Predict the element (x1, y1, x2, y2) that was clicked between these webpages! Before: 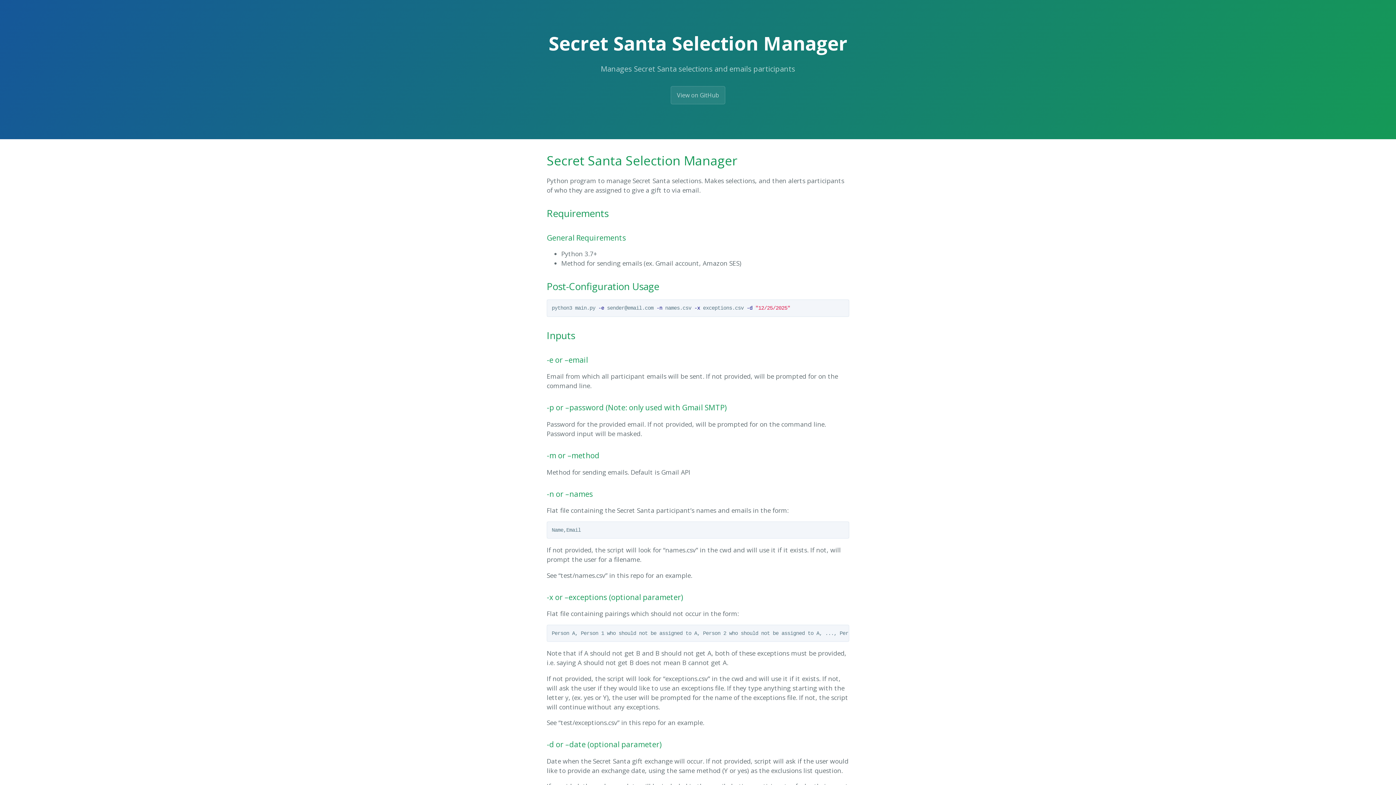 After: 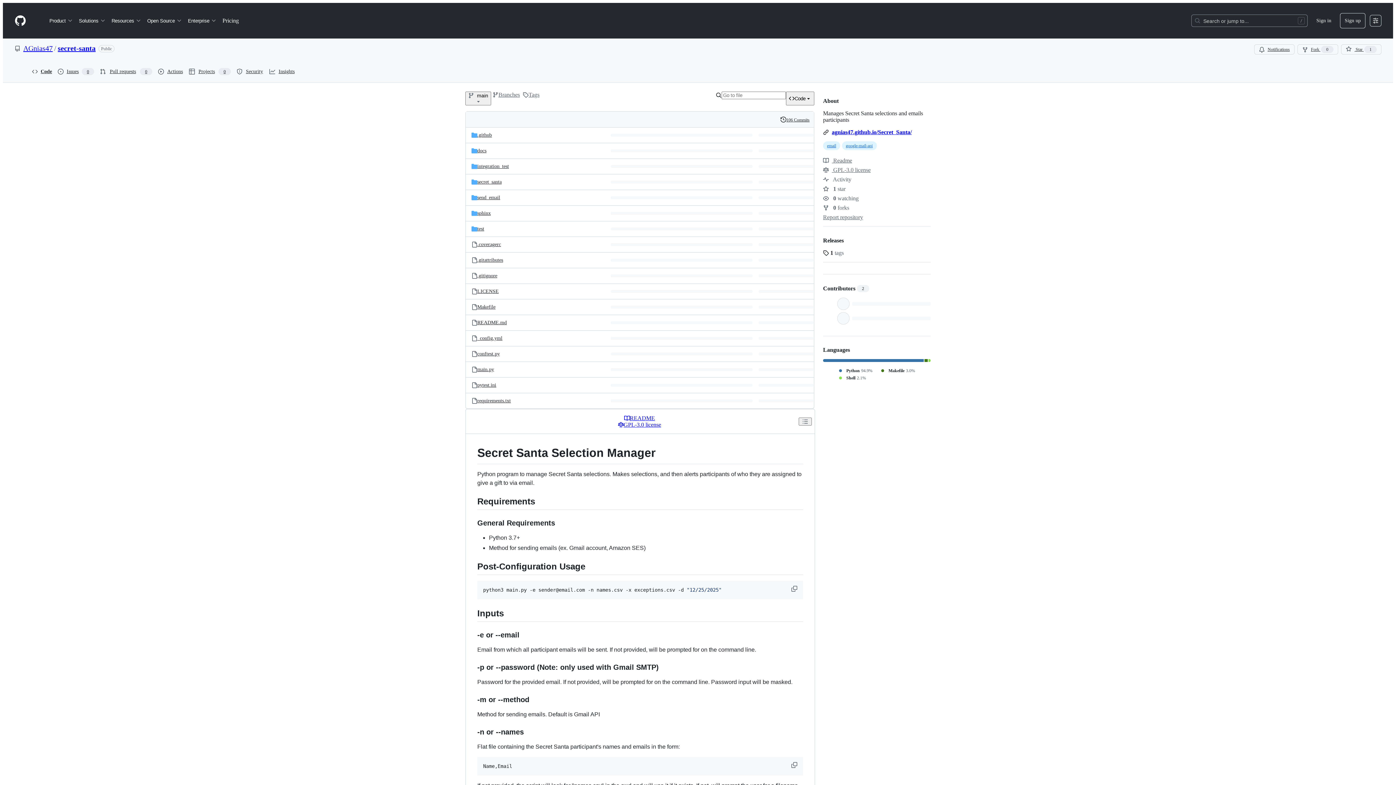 Action: bbox: (670, 86, 725, 104) label: View on GitHub